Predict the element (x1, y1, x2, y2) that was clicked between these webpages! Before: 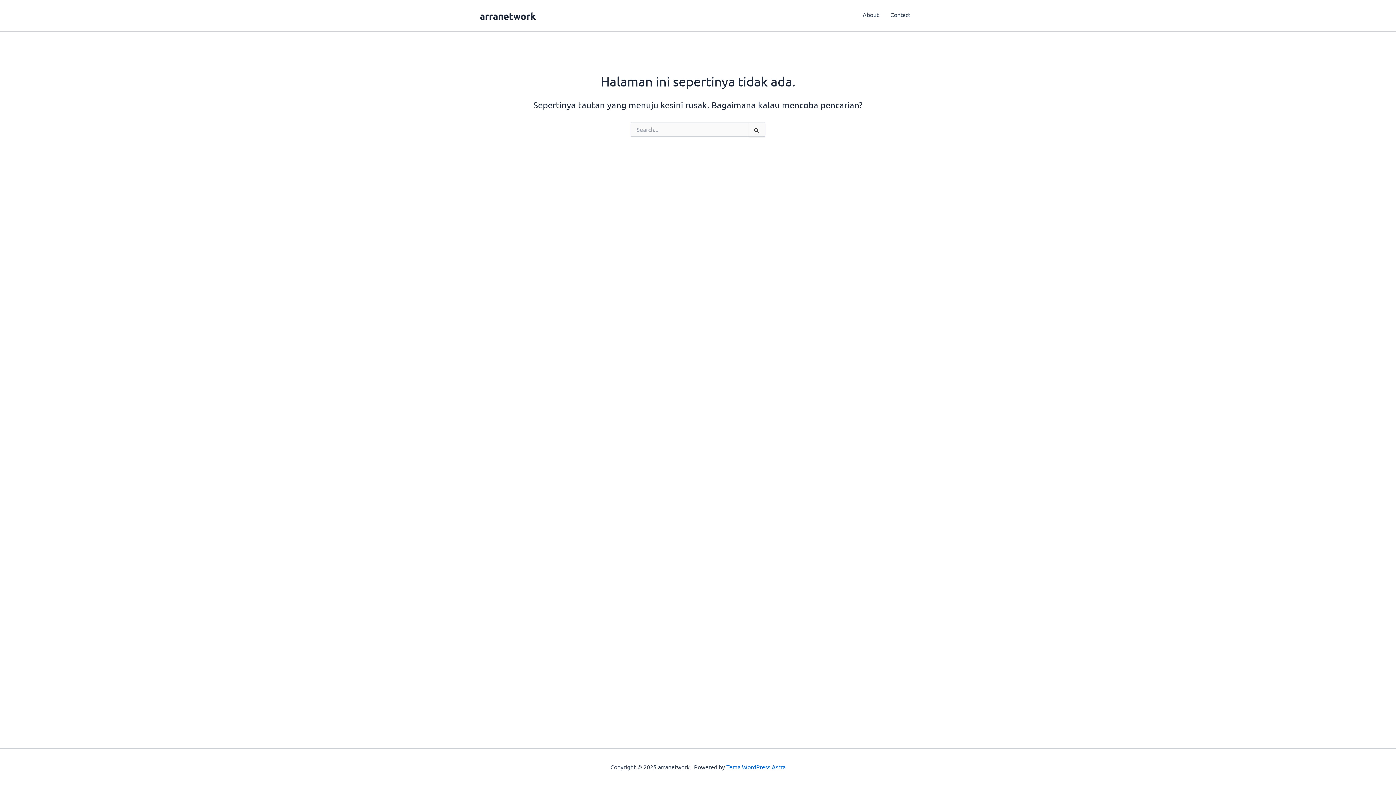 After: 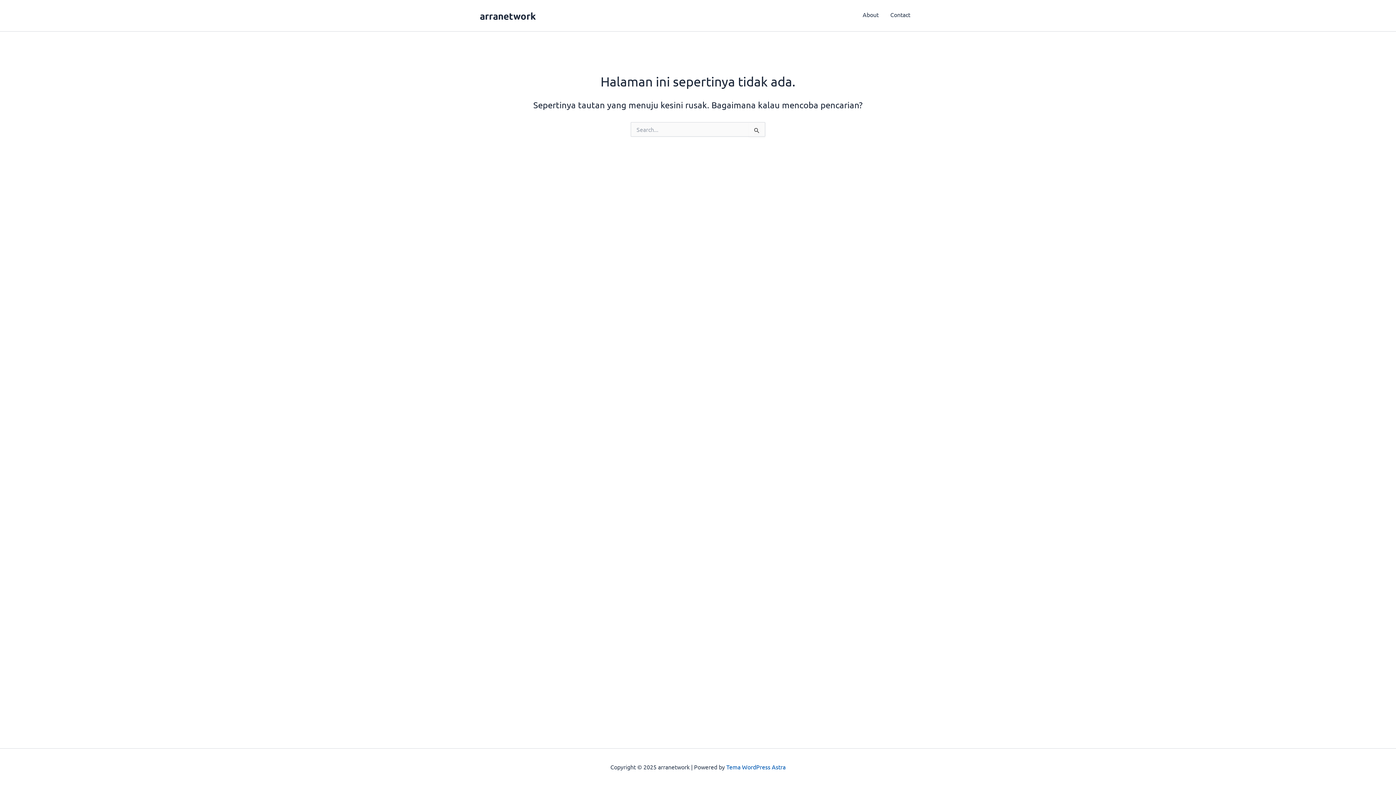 Action: bbox: (726, 763, 785, 770) label: Tema WordPress Astra